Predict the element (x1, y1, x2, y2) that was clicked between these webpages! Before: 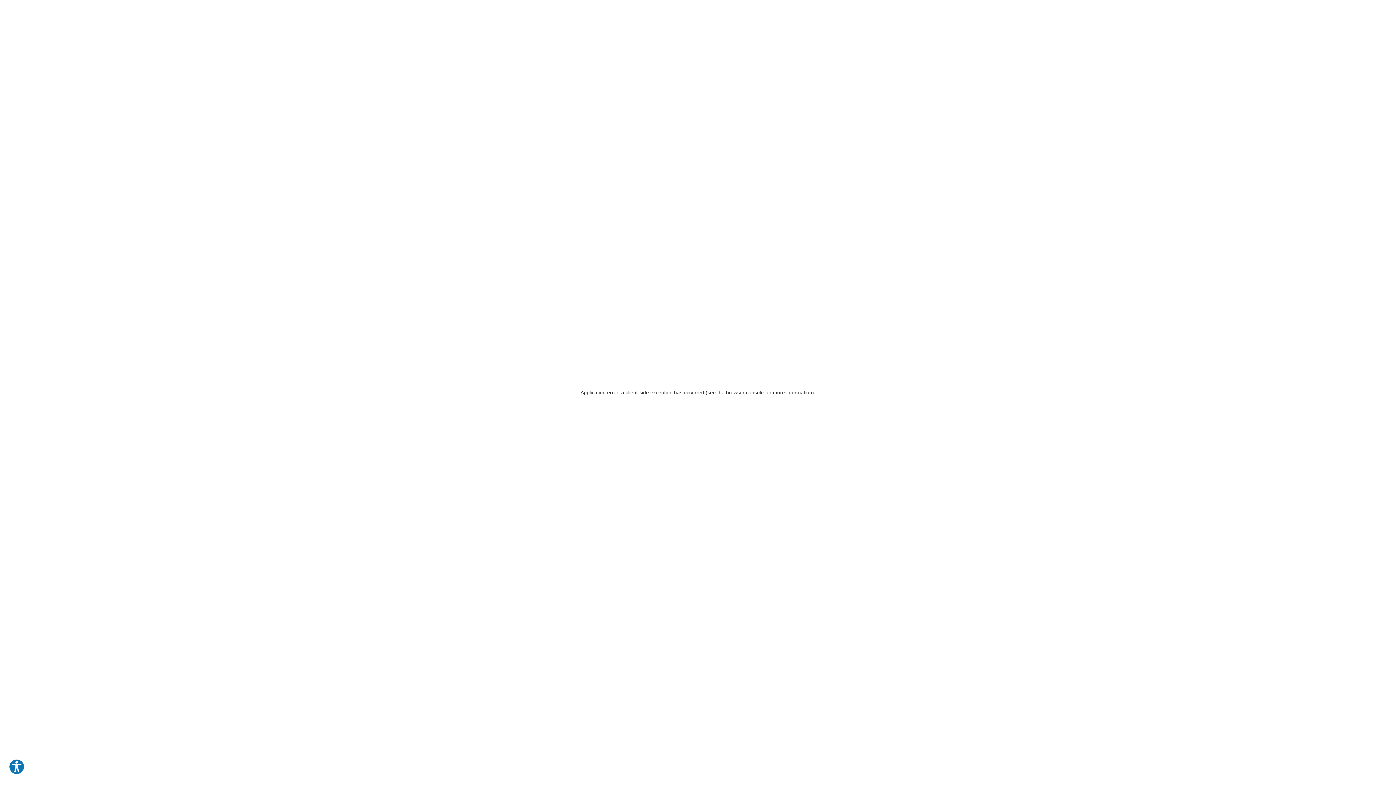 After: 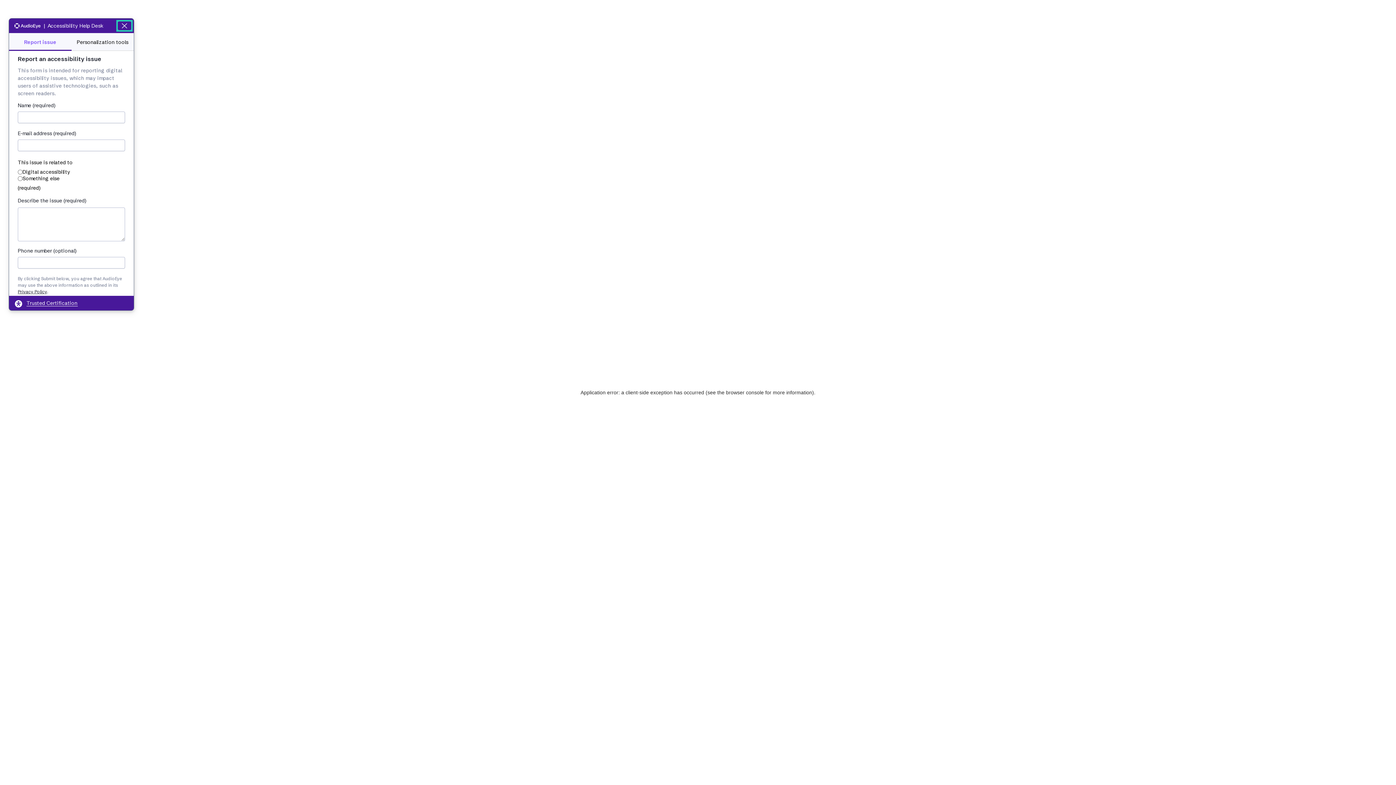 Action: label: Explore your accessibility options bbox: (8, 759, 24, 775)